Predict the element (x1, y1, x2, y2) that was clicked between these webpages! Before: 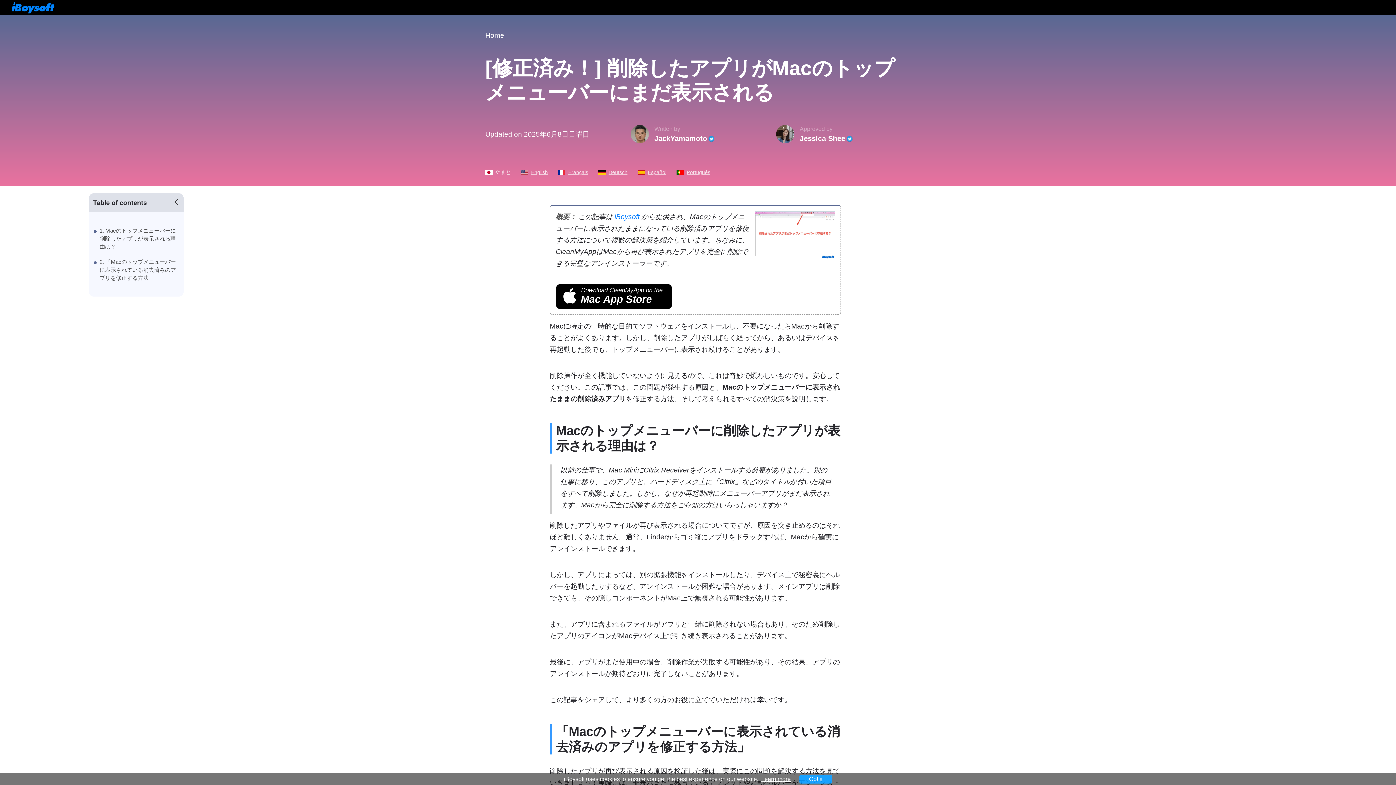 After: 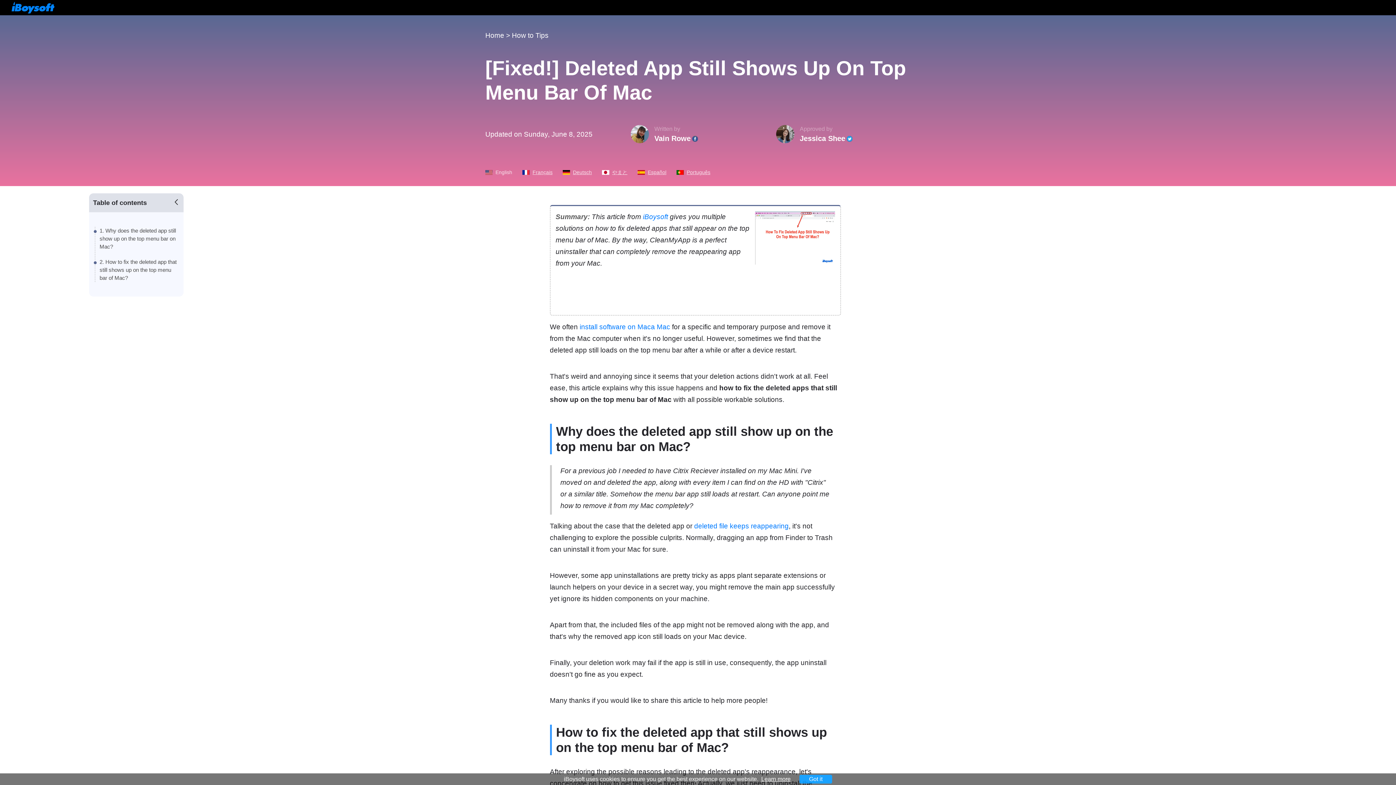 Action: label: English bbox: (521, 169, 556, 175)